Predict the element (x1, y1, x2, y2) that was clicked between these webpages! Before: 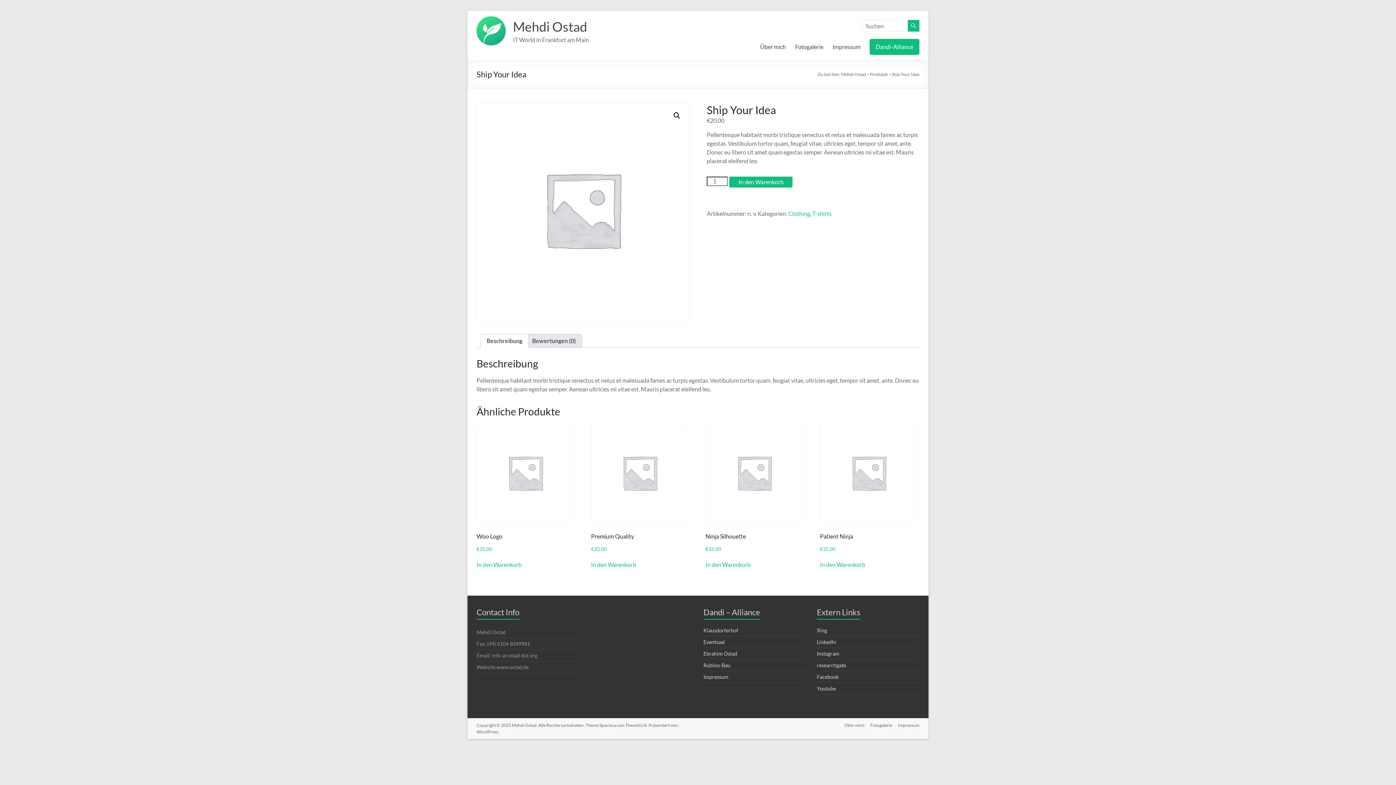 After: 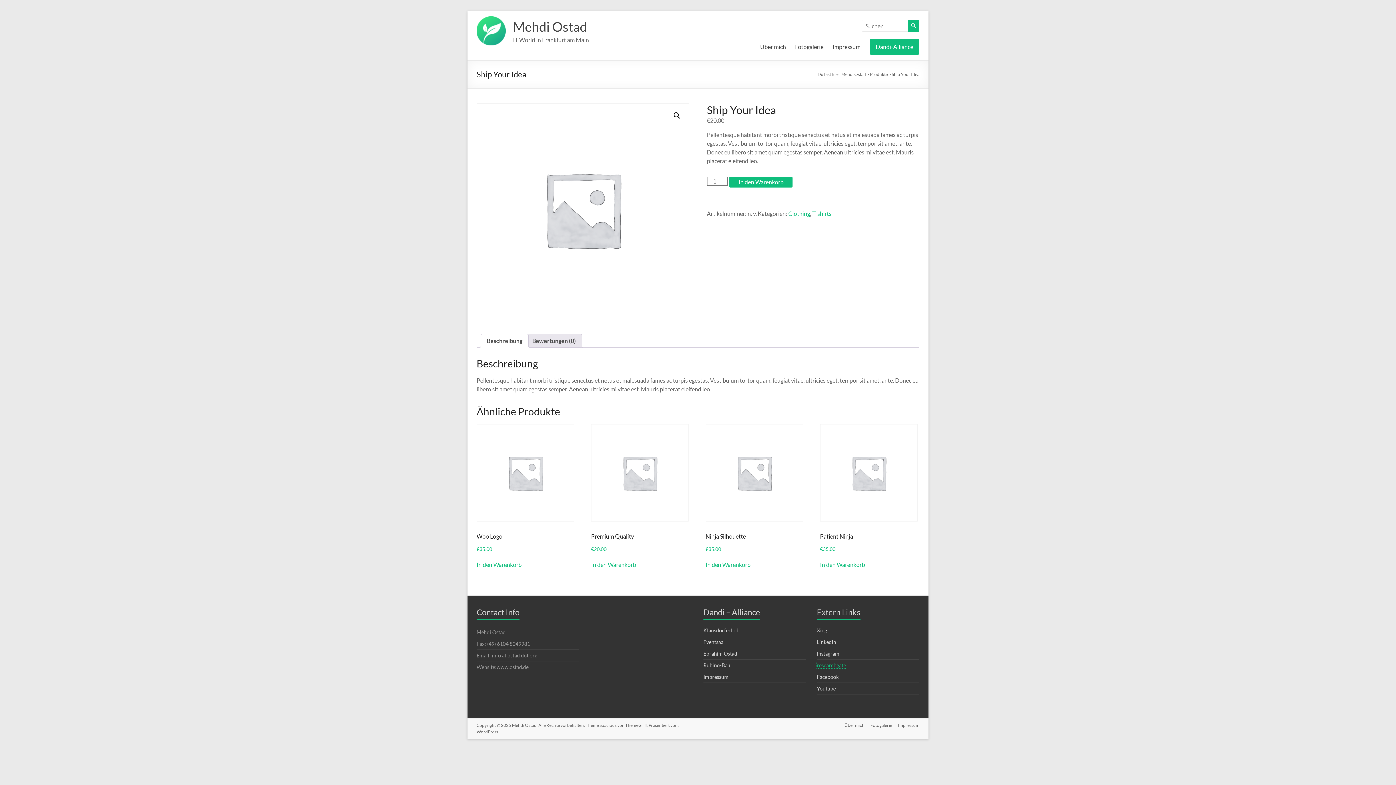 Action: label: researchgate bbox: (817, 662, 846, 668)